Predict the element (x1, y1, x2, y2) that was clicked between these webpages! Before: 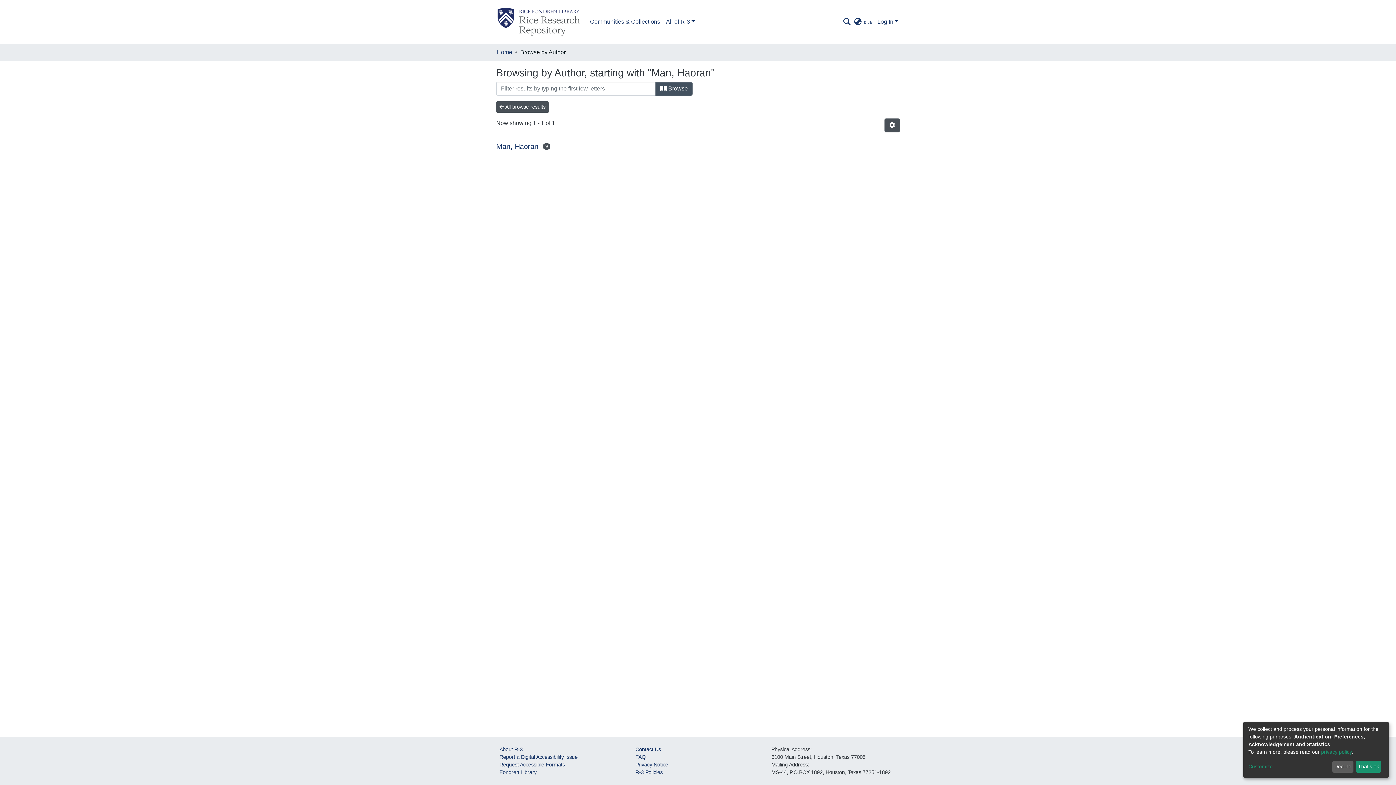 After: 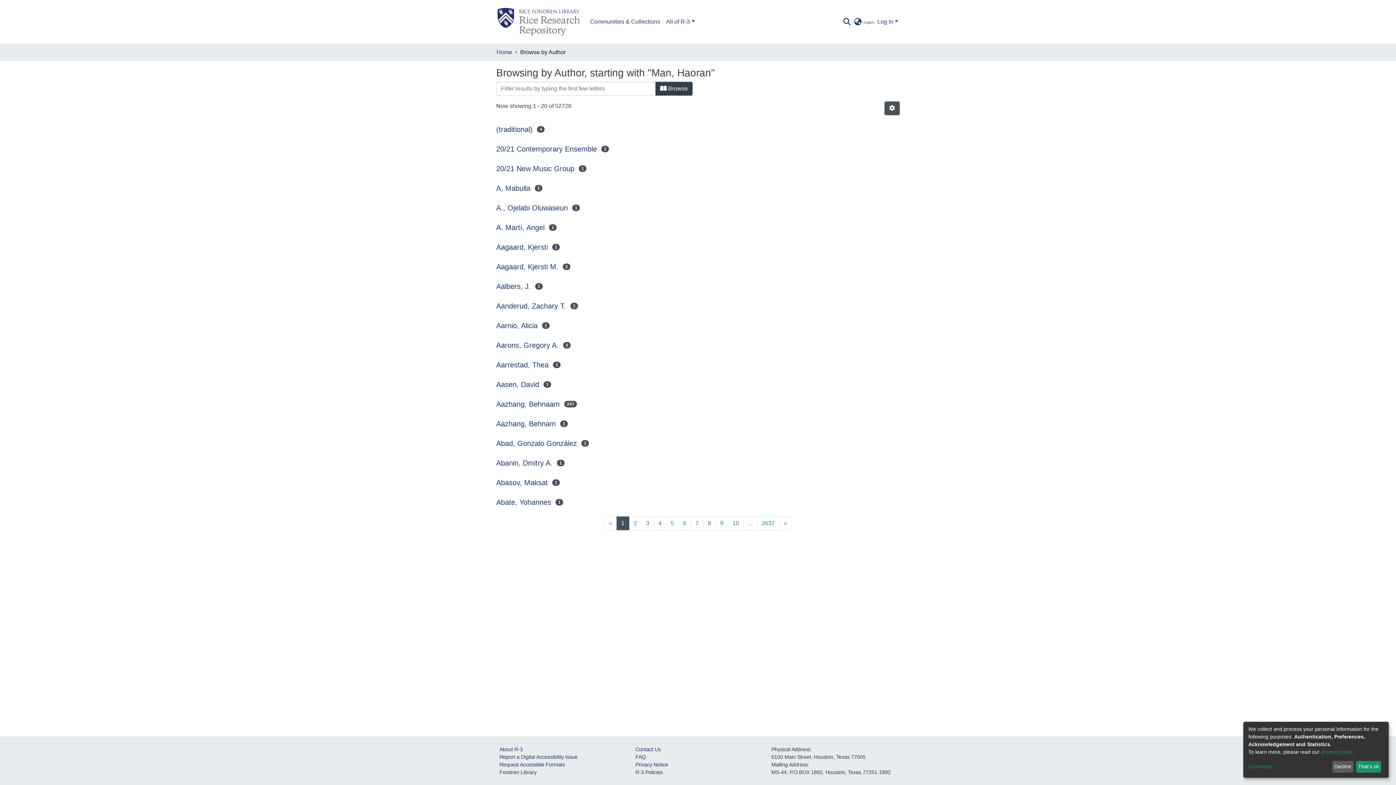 Action: label:  Browse bbox: (655, 38, 692, 52)